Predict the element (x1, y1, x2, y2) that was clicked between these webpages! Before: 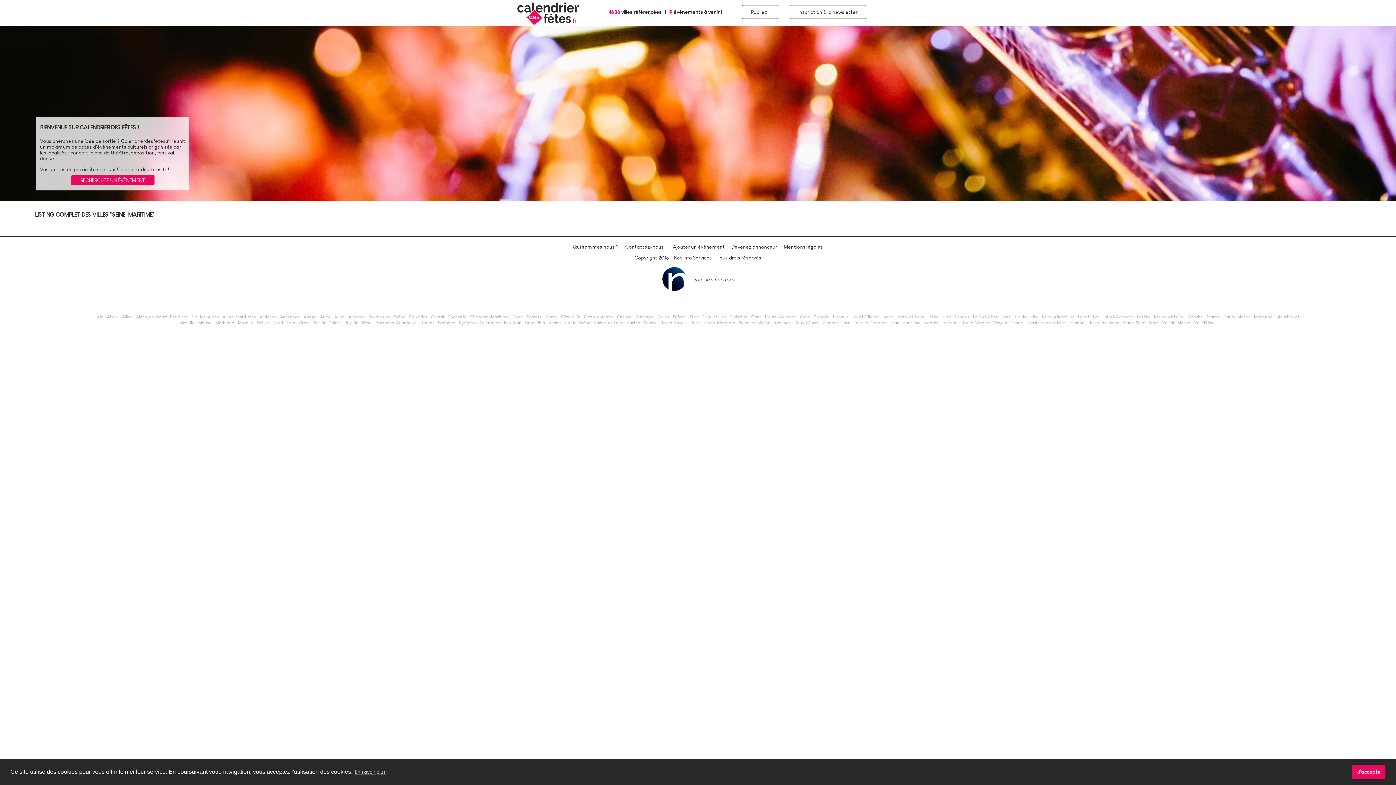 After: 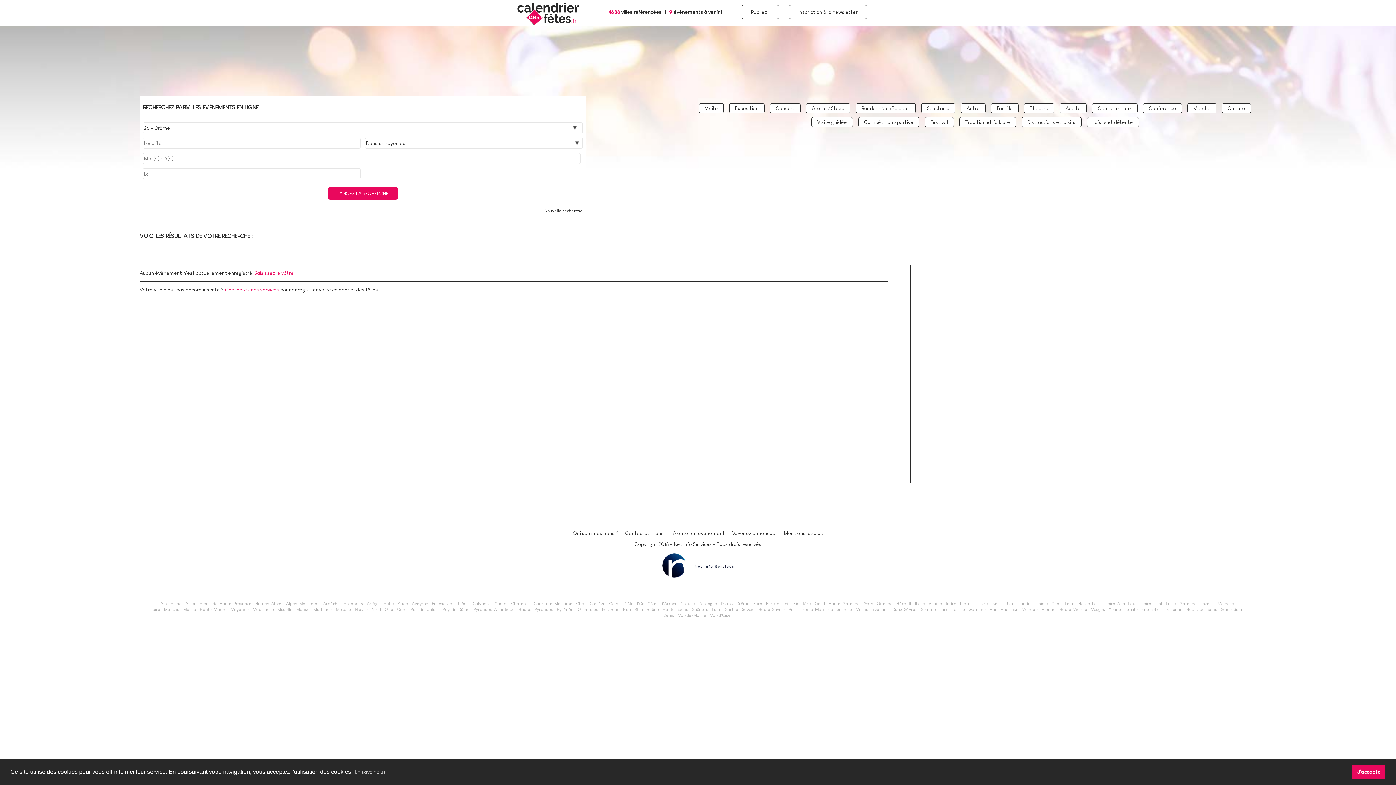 Action: label: Drôme bbox: (673, 314, 686, 319)